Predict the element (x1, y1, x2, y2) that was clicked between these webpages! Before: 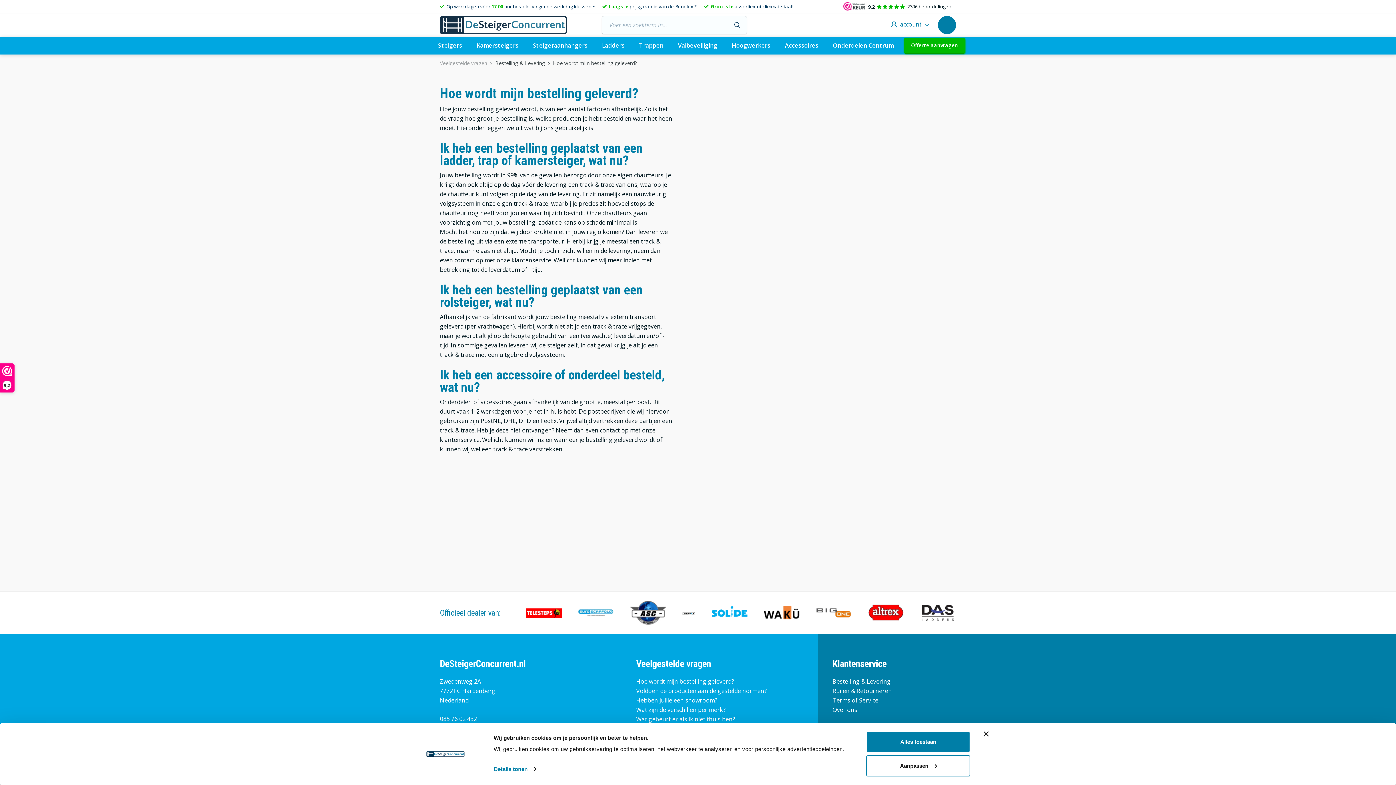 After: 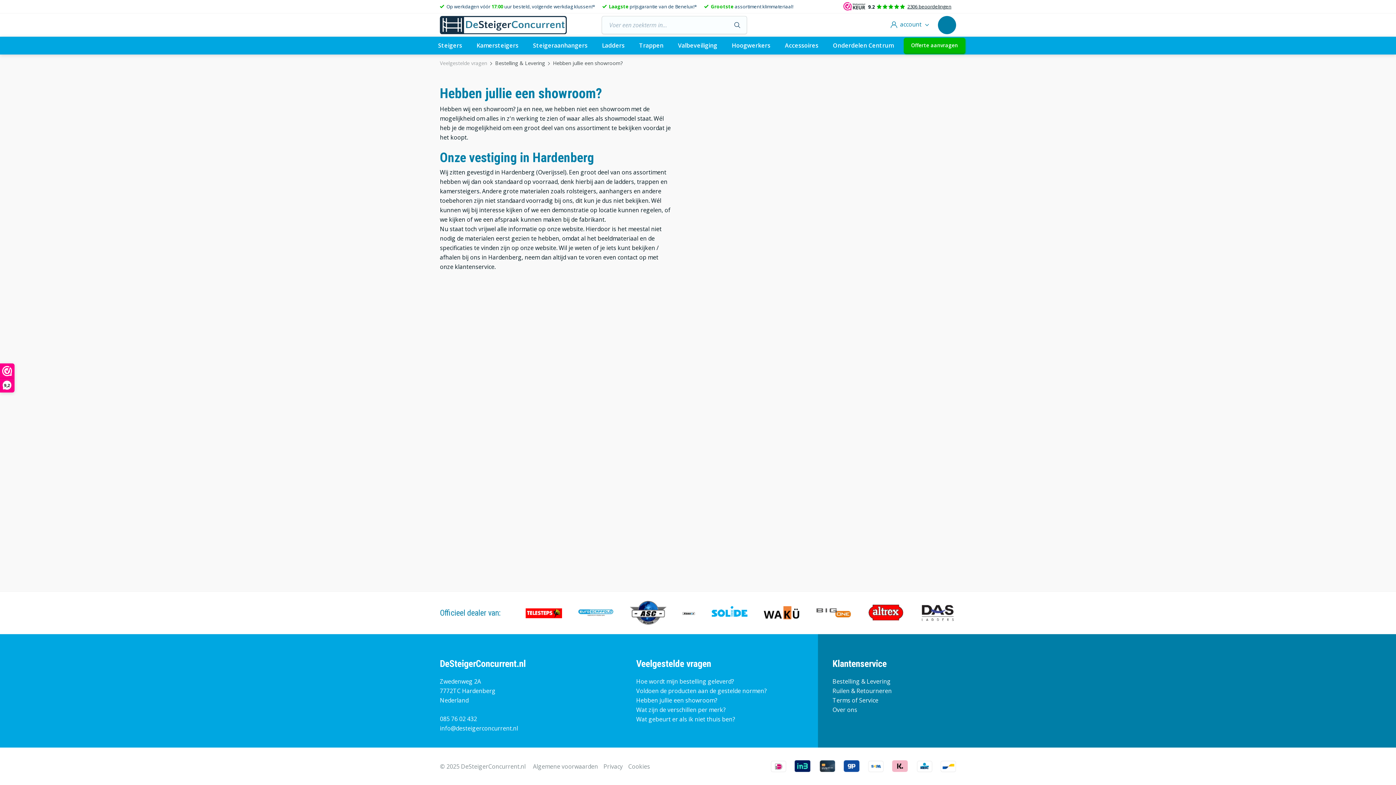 Action: bbox: (636, 696, 717, 704) label: Hebben jullie een showroom?